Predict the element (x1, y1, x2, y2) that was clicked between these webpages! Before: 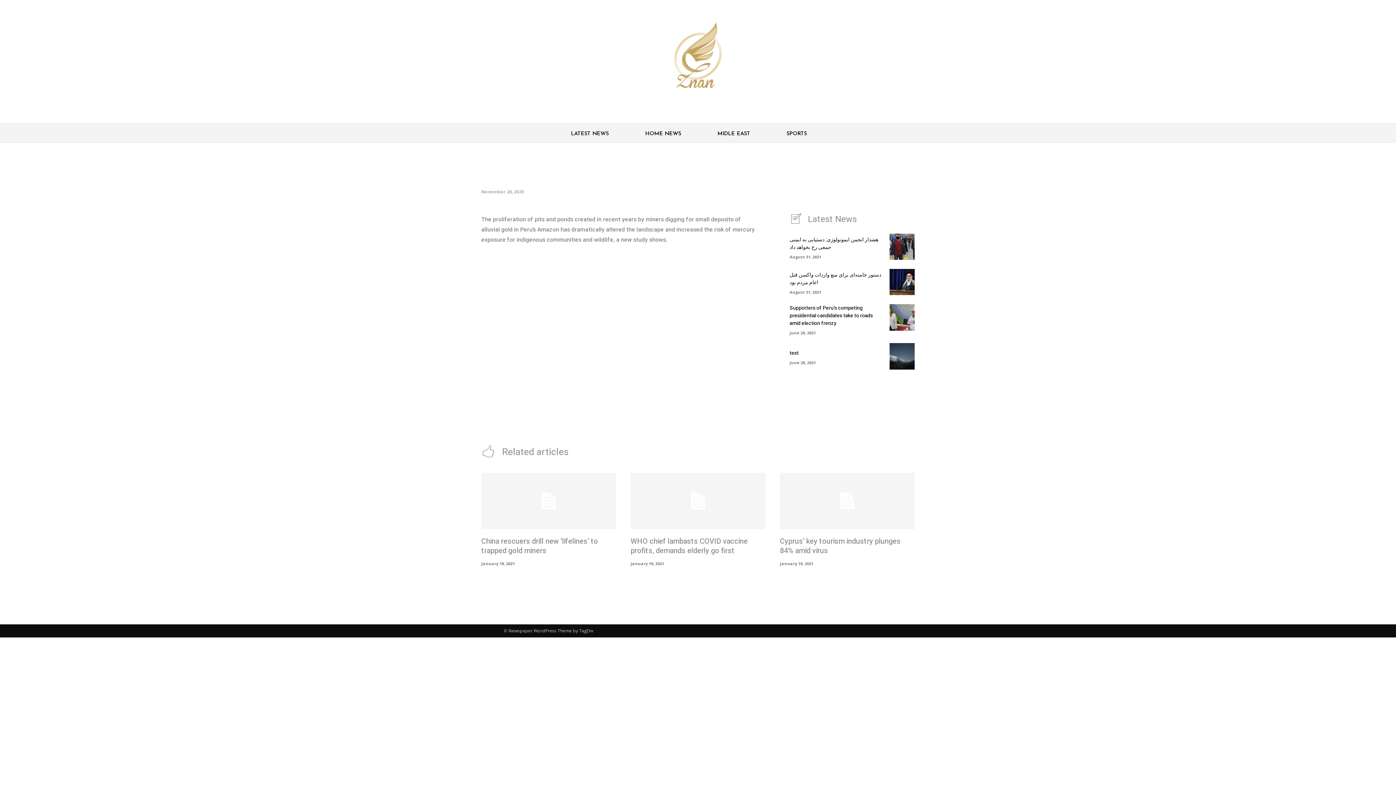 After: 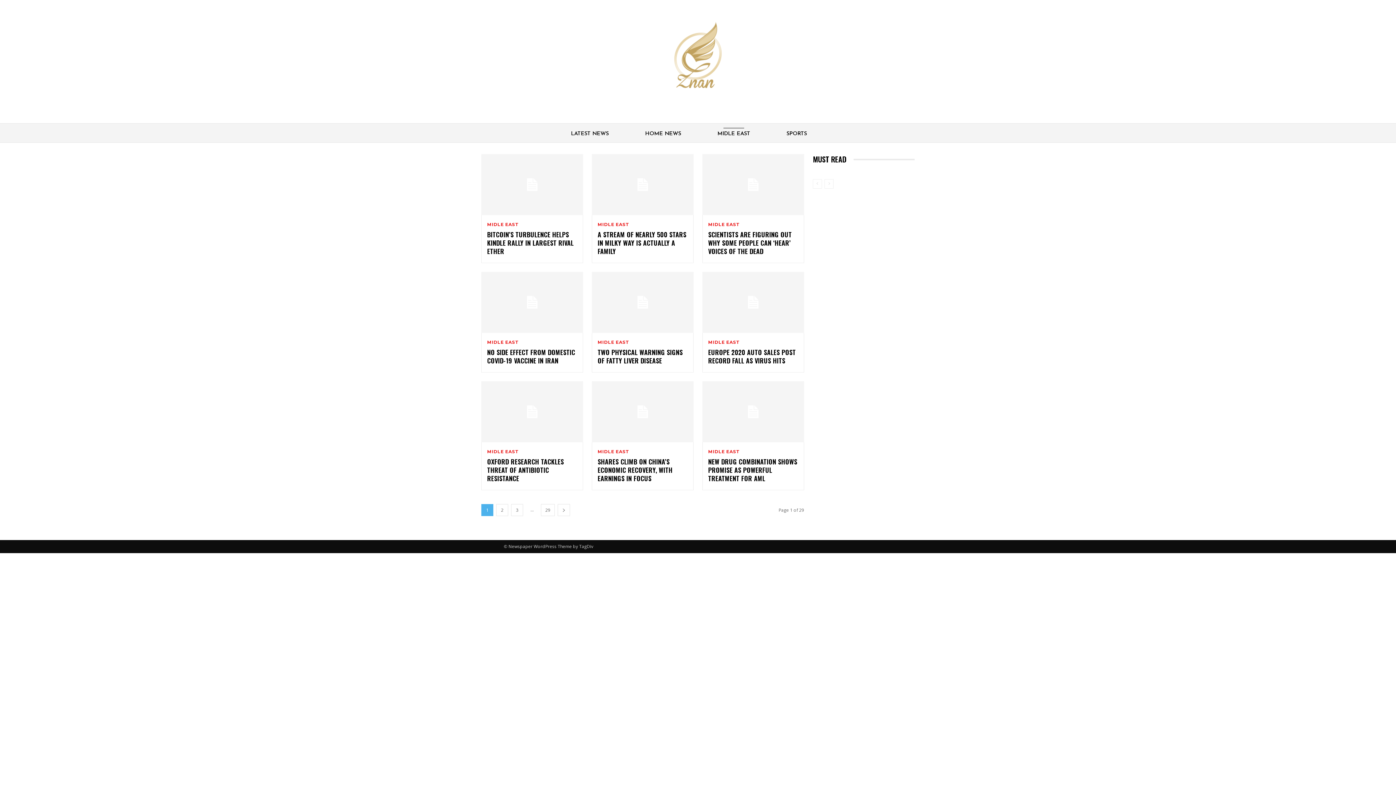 Action: bbox: (699, 125, 768, 142) label: MIDLE EAST